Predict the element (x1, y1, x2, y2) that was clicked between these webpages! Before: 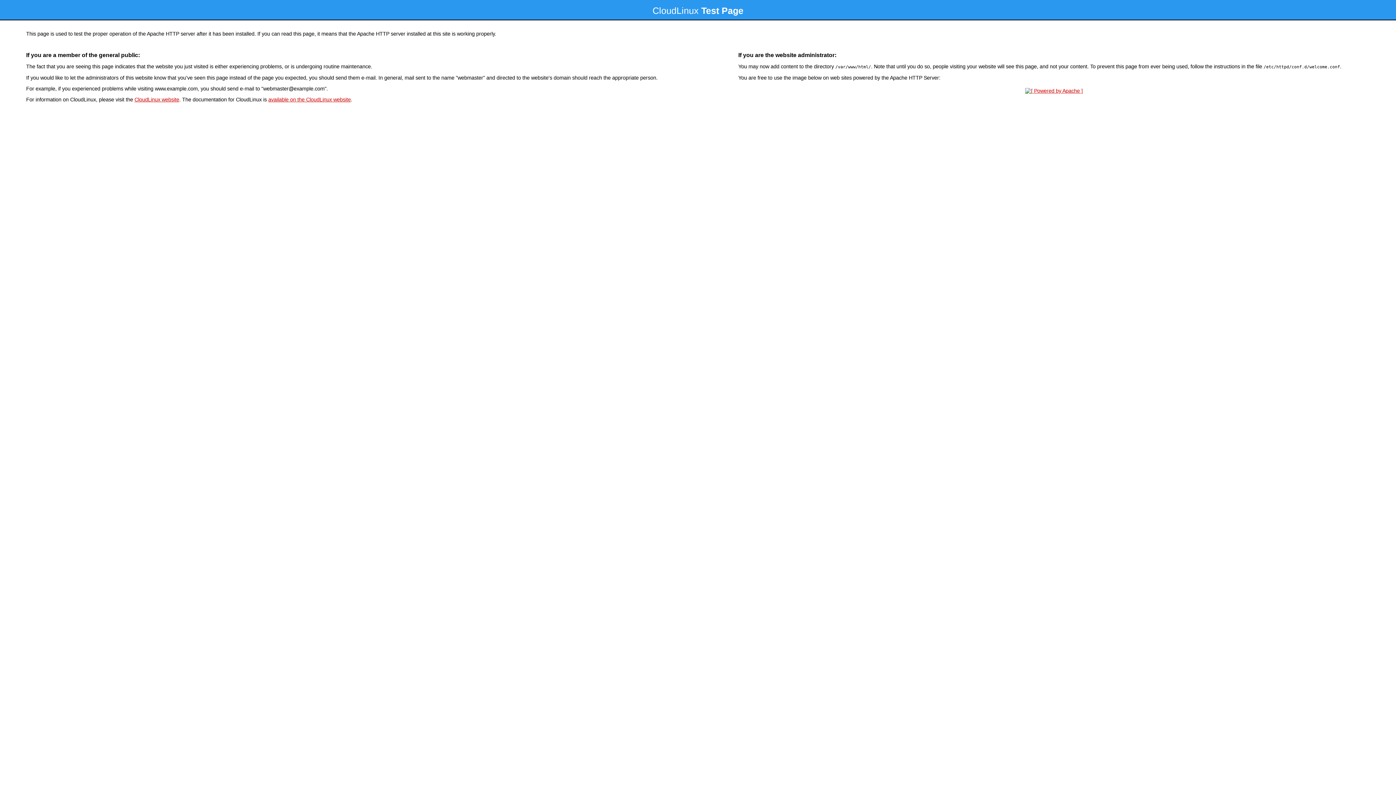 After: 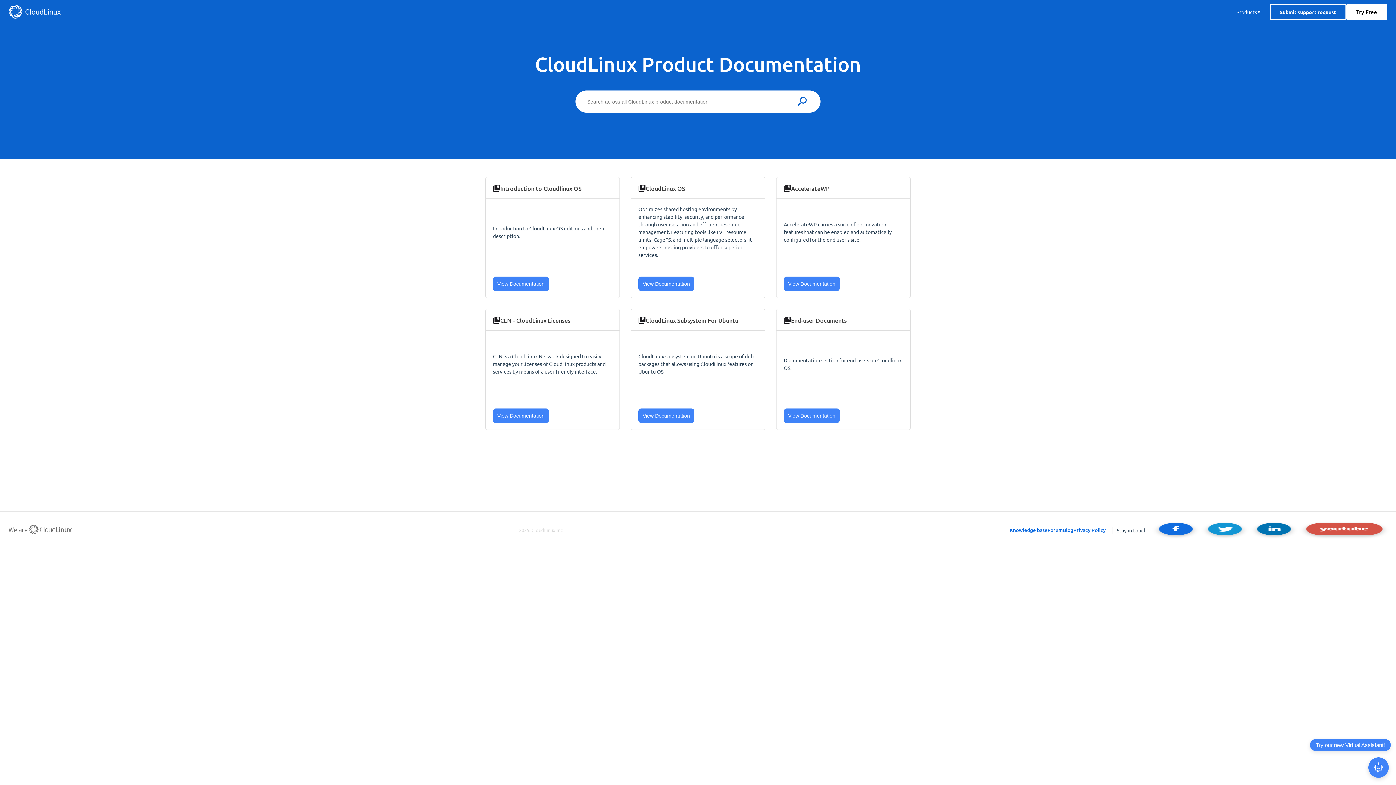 Action: label: available on the CloudLinux website bbox: (268, 96, 350, 102)